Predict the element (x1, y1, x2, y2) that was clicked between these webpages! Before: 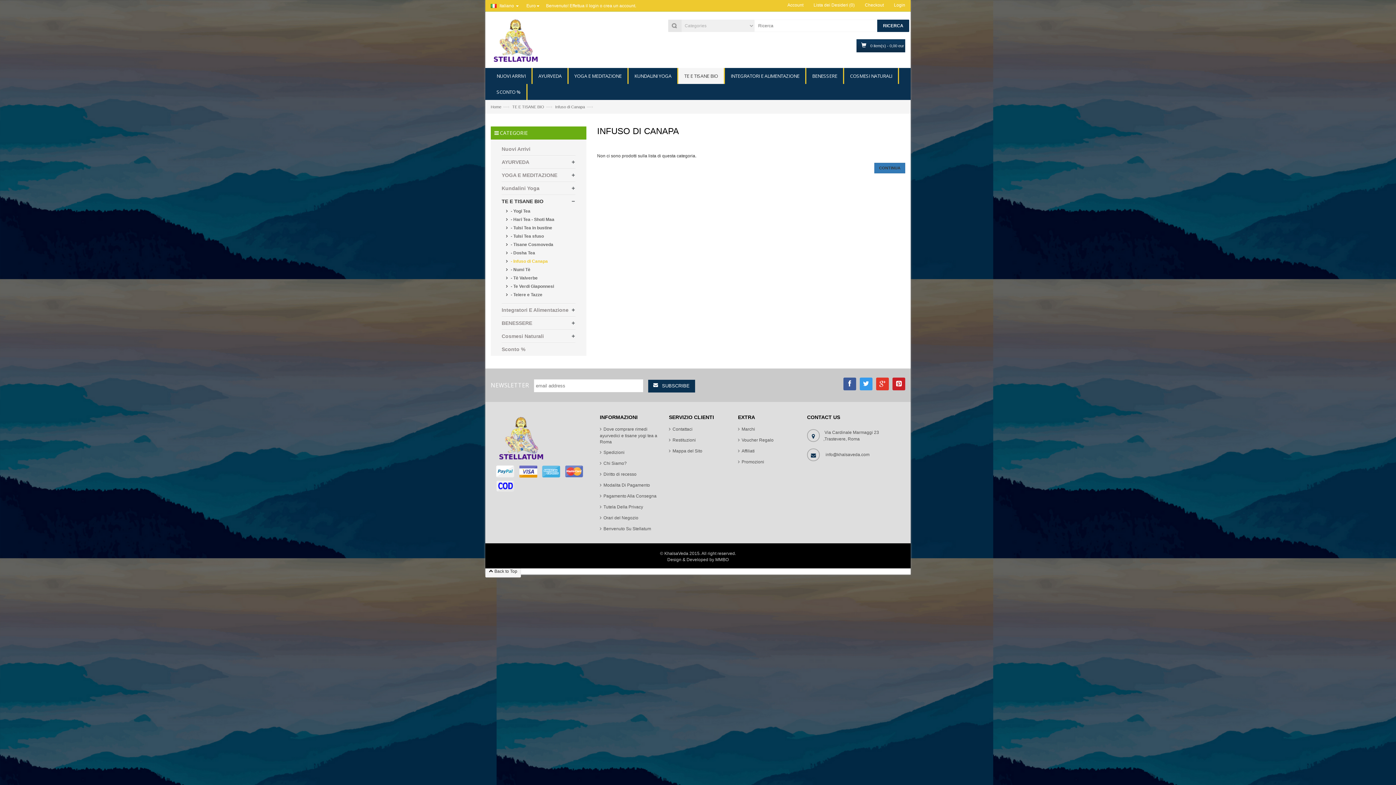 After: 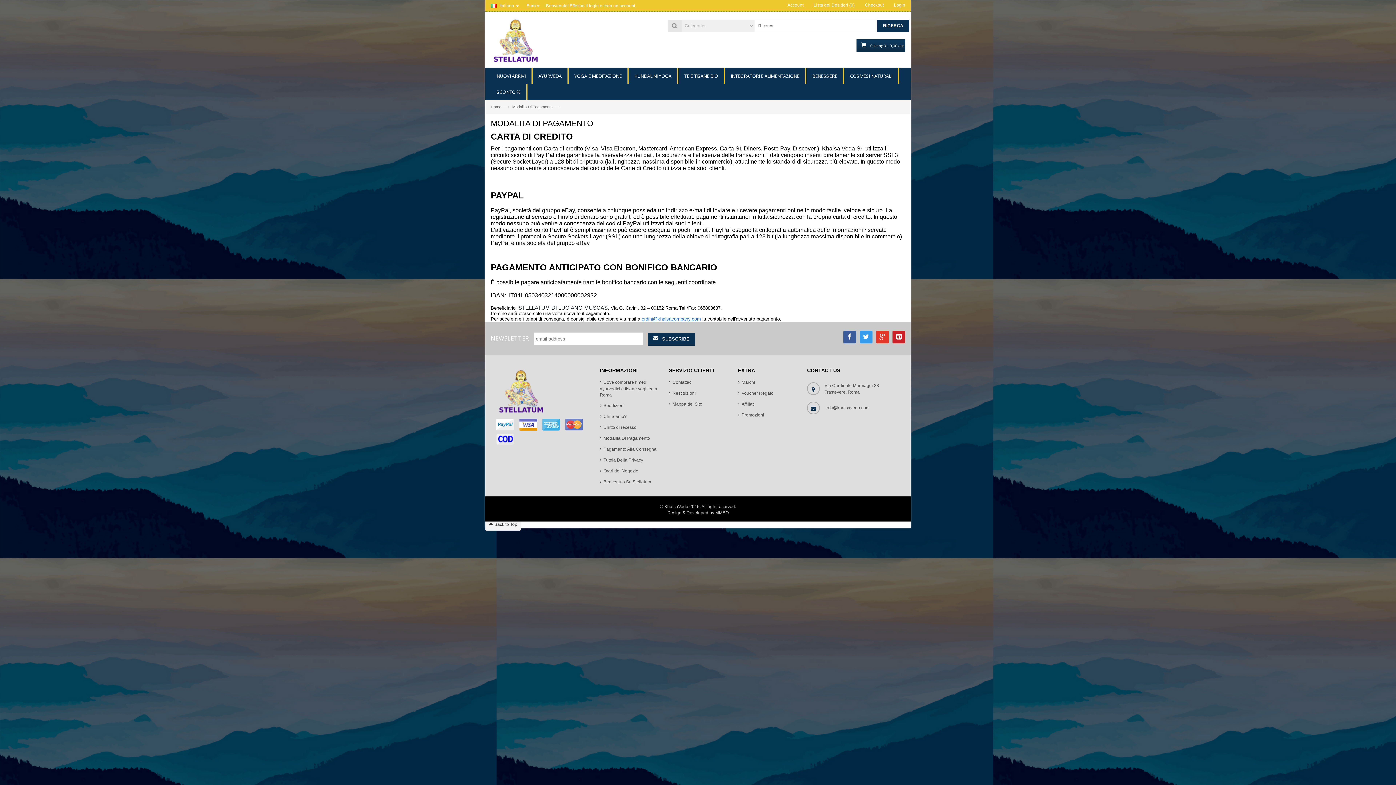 Action: label: Modalita Di Pagamento bbox: (600, 481, 650, 489)